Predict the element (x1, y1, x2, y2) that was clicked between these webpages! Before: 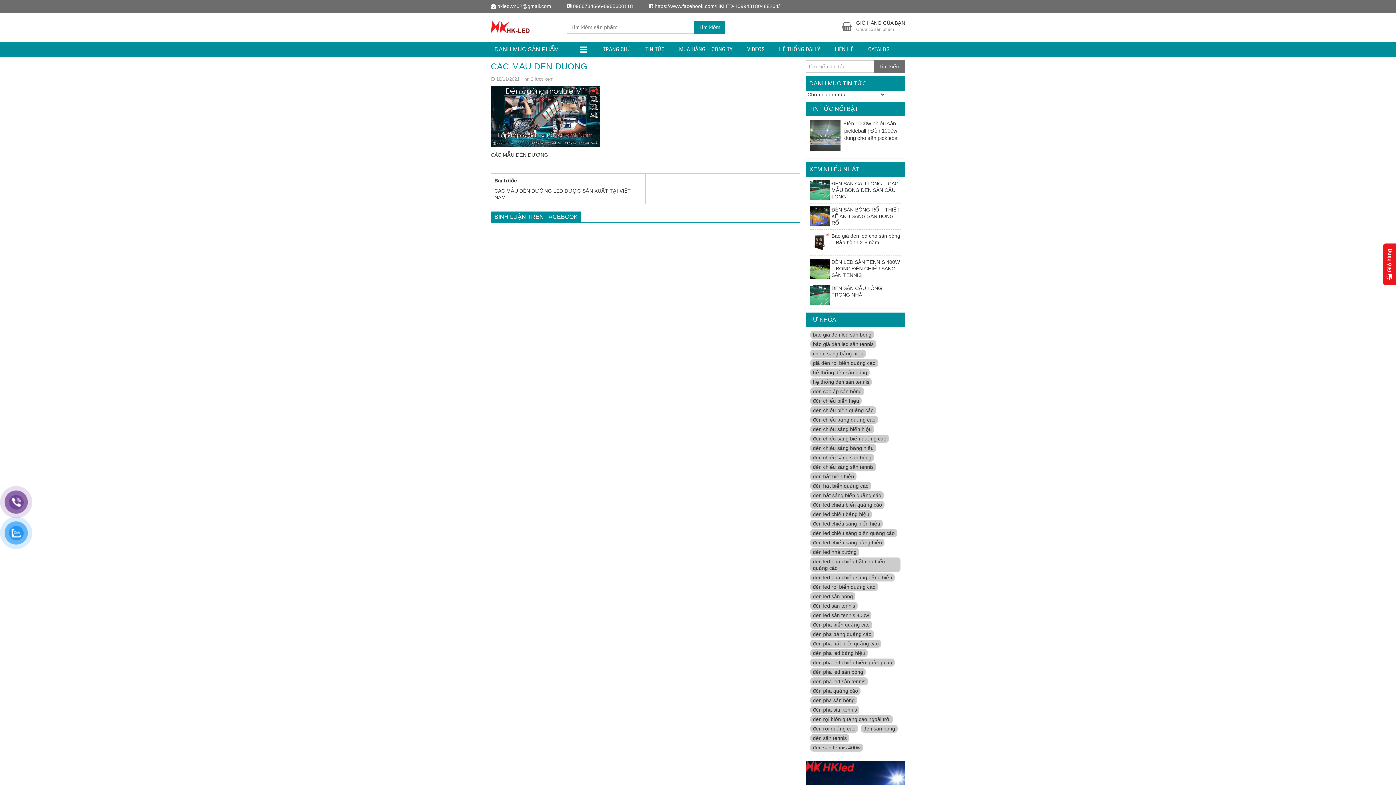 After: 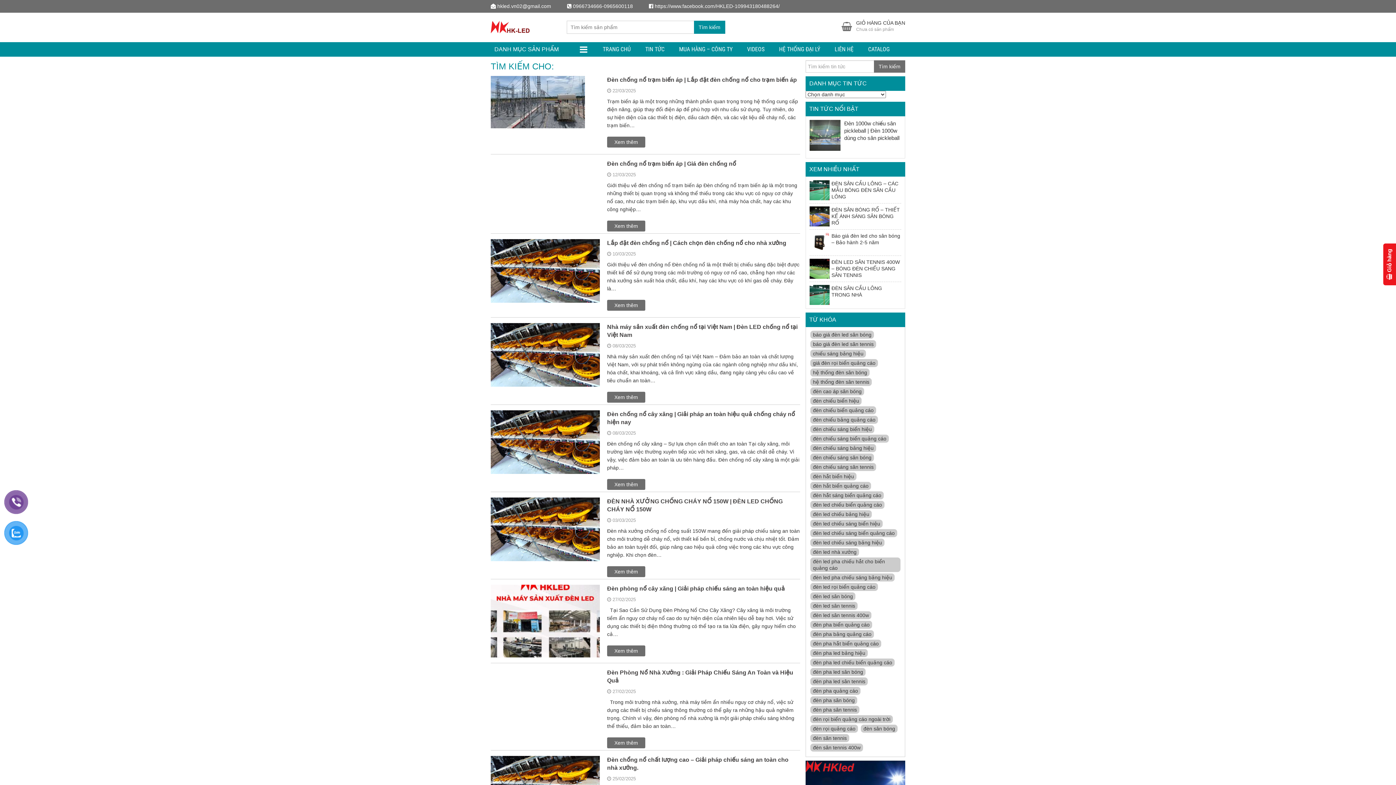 Action: bbox: (874, 60, 905, 72) label: Tìm kiếm